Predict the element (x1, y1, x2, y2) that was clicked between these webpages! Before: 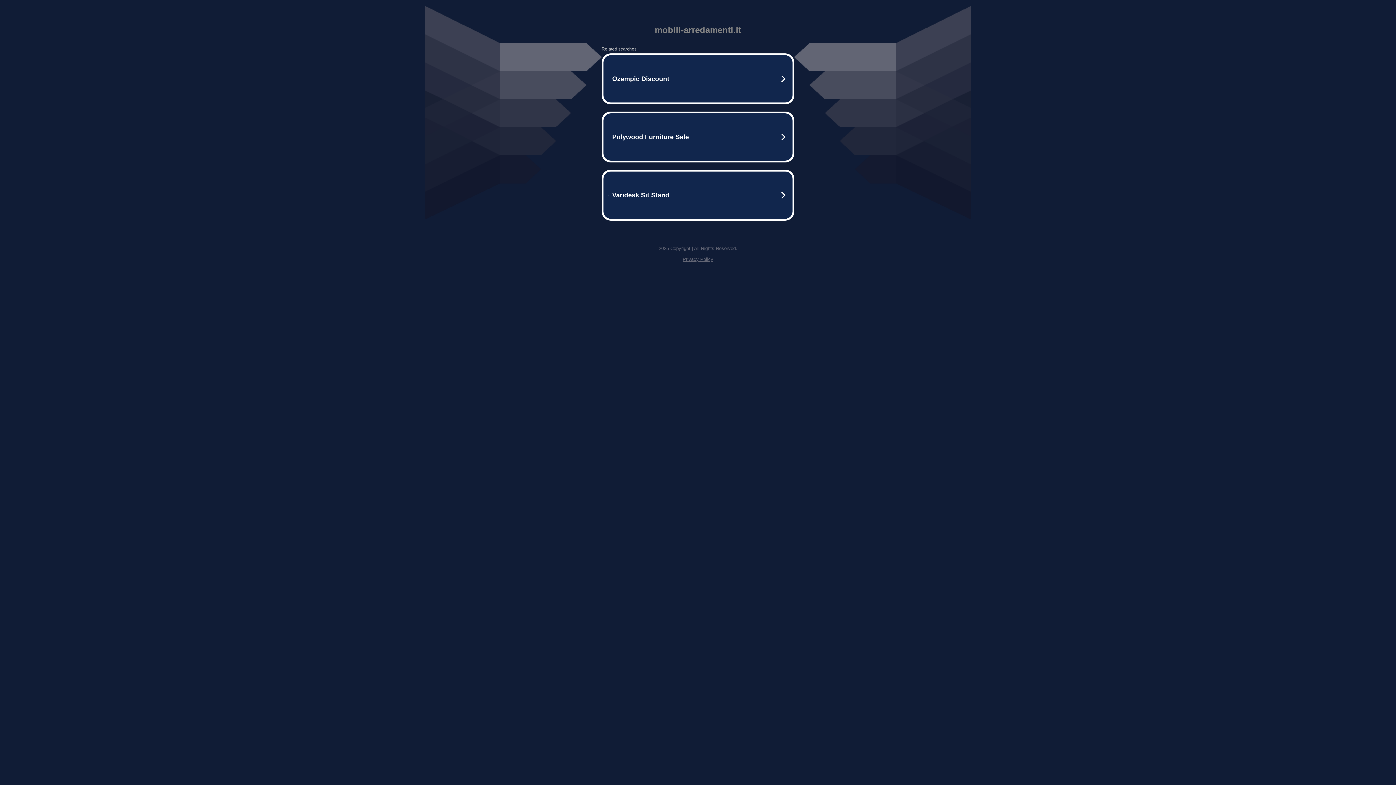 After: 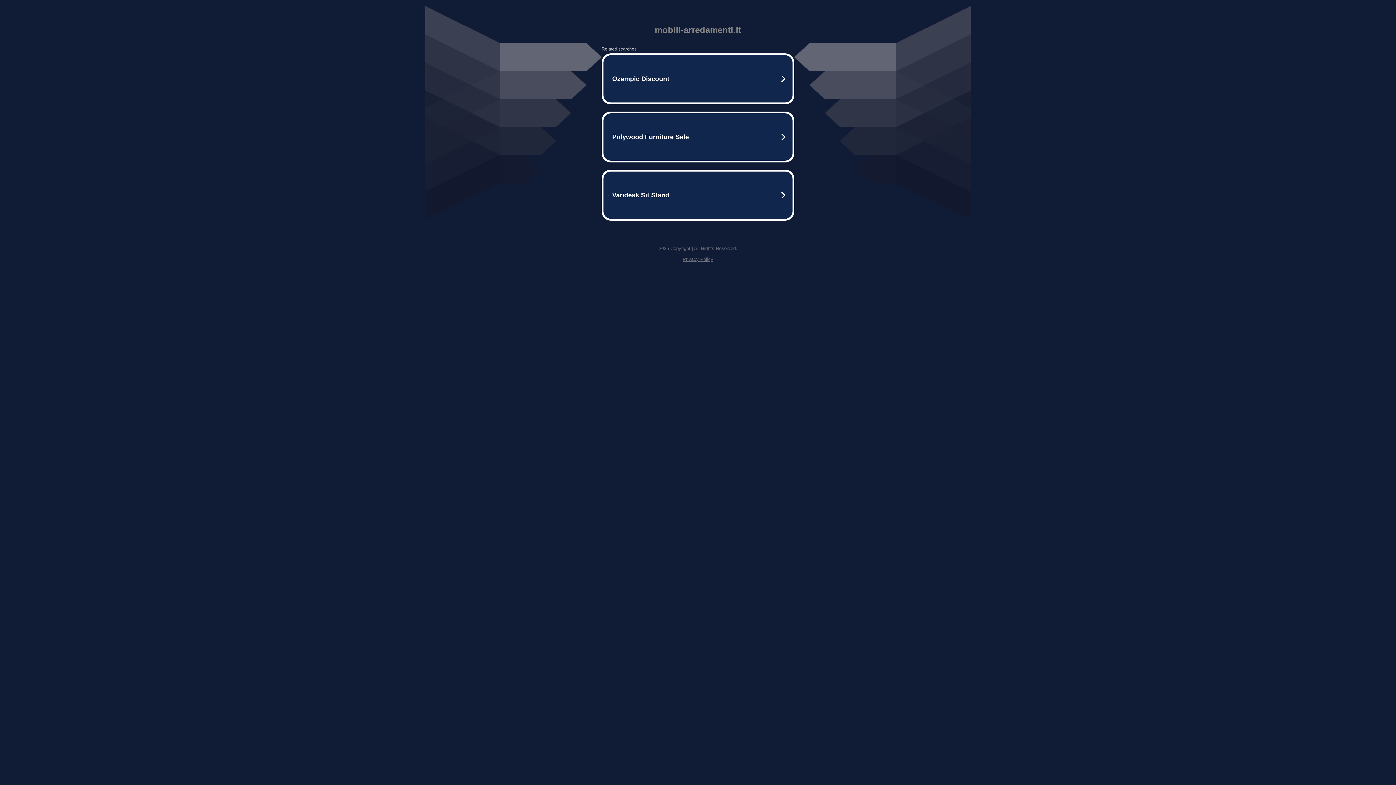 Action: label: Privacy Policy bbox: (682, 256, 713, 262)